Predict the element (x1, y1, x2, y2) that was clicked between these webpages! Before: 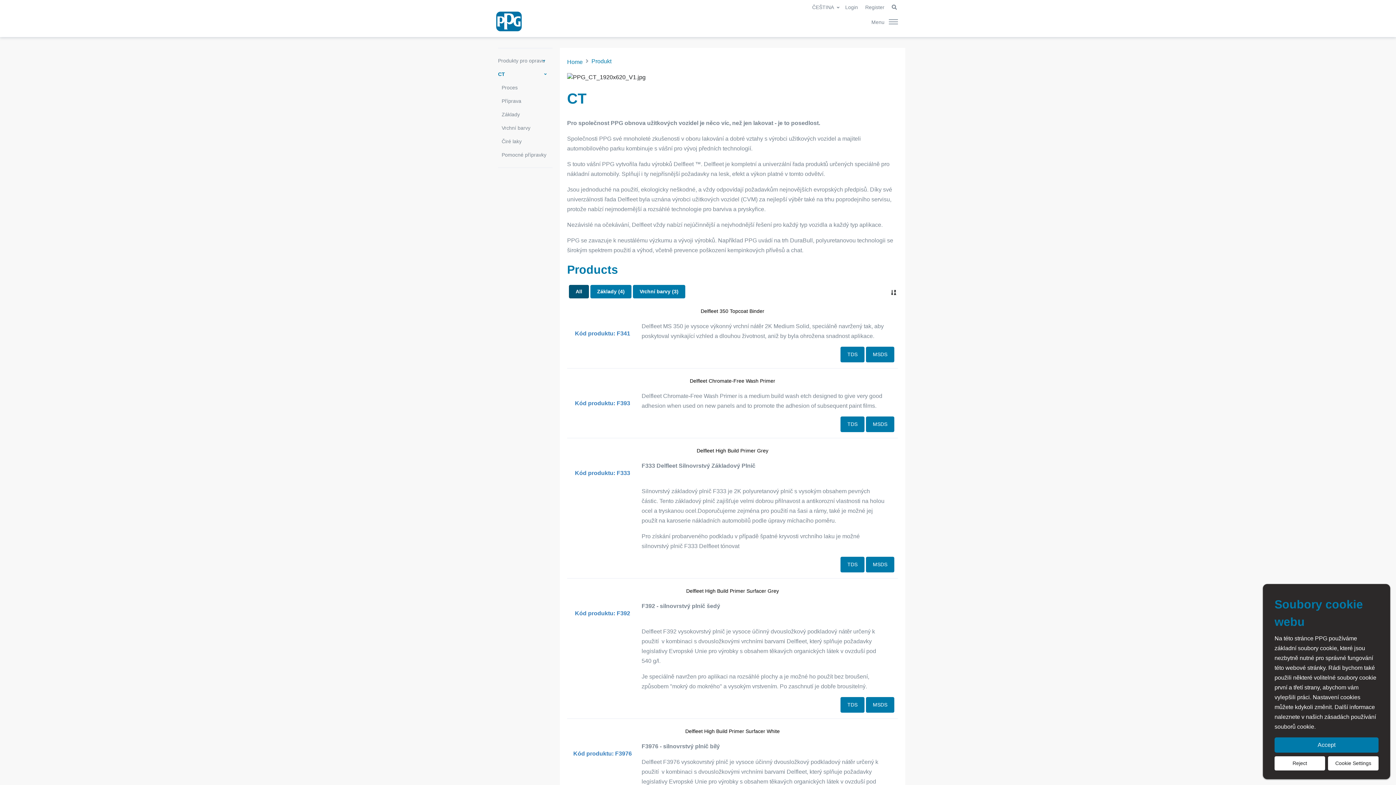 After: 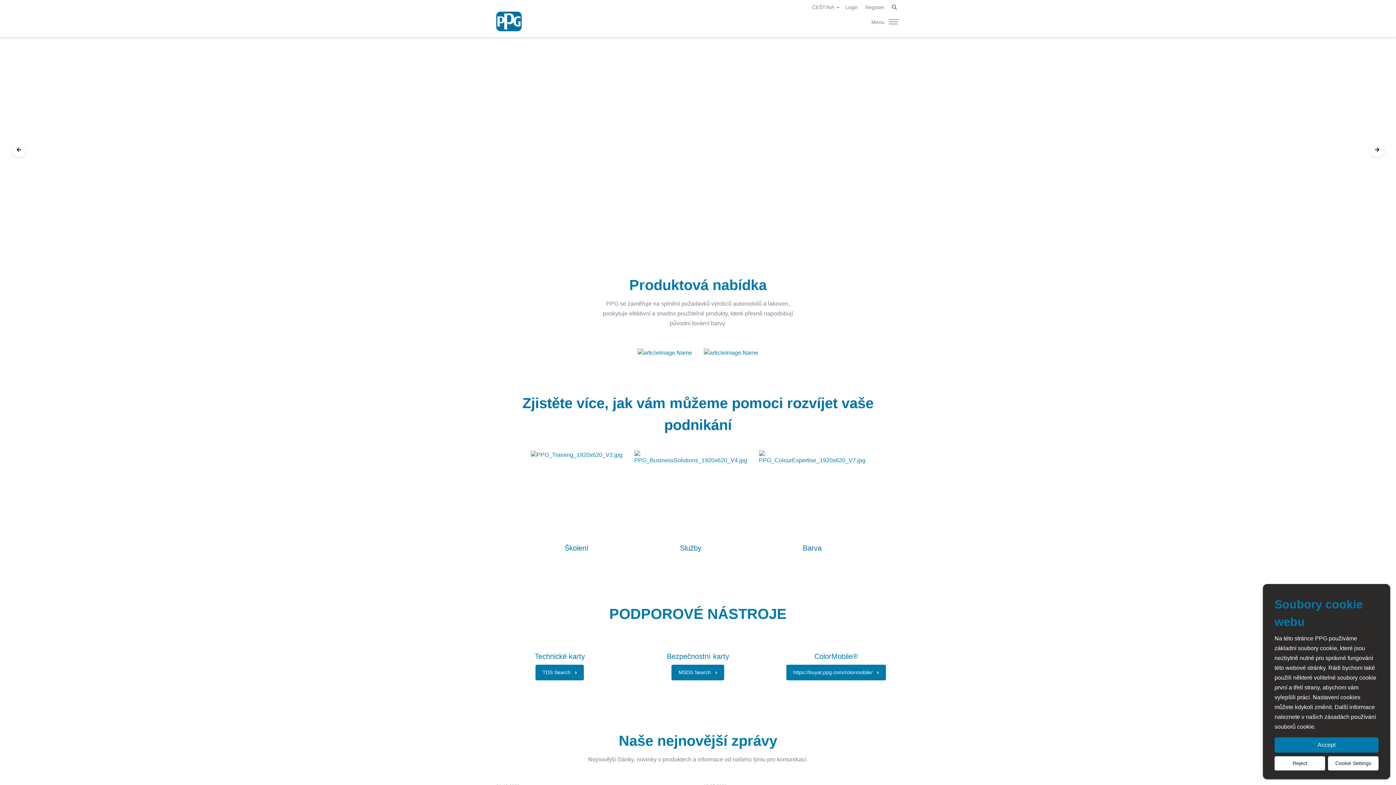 Action: label: Home bbox: (567, 58, 582, 65)